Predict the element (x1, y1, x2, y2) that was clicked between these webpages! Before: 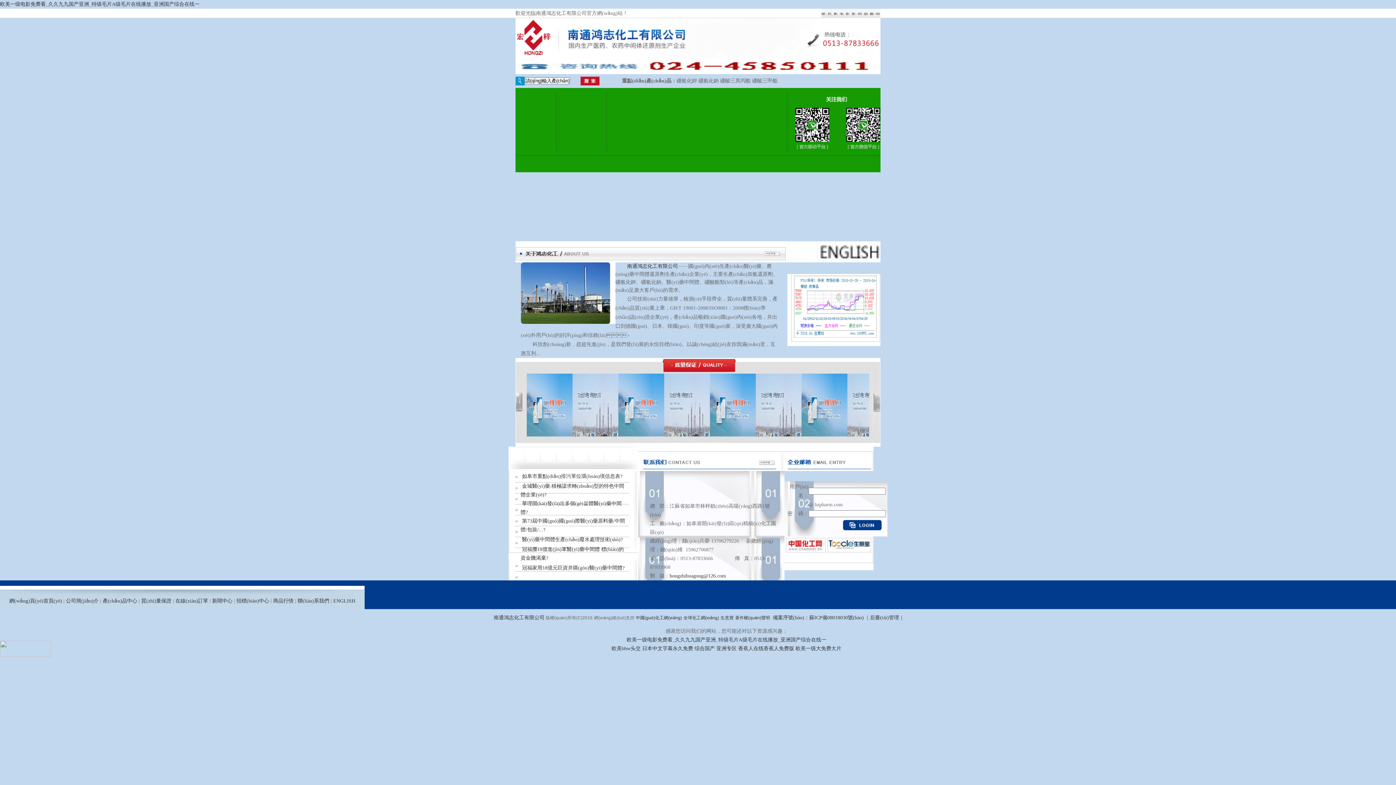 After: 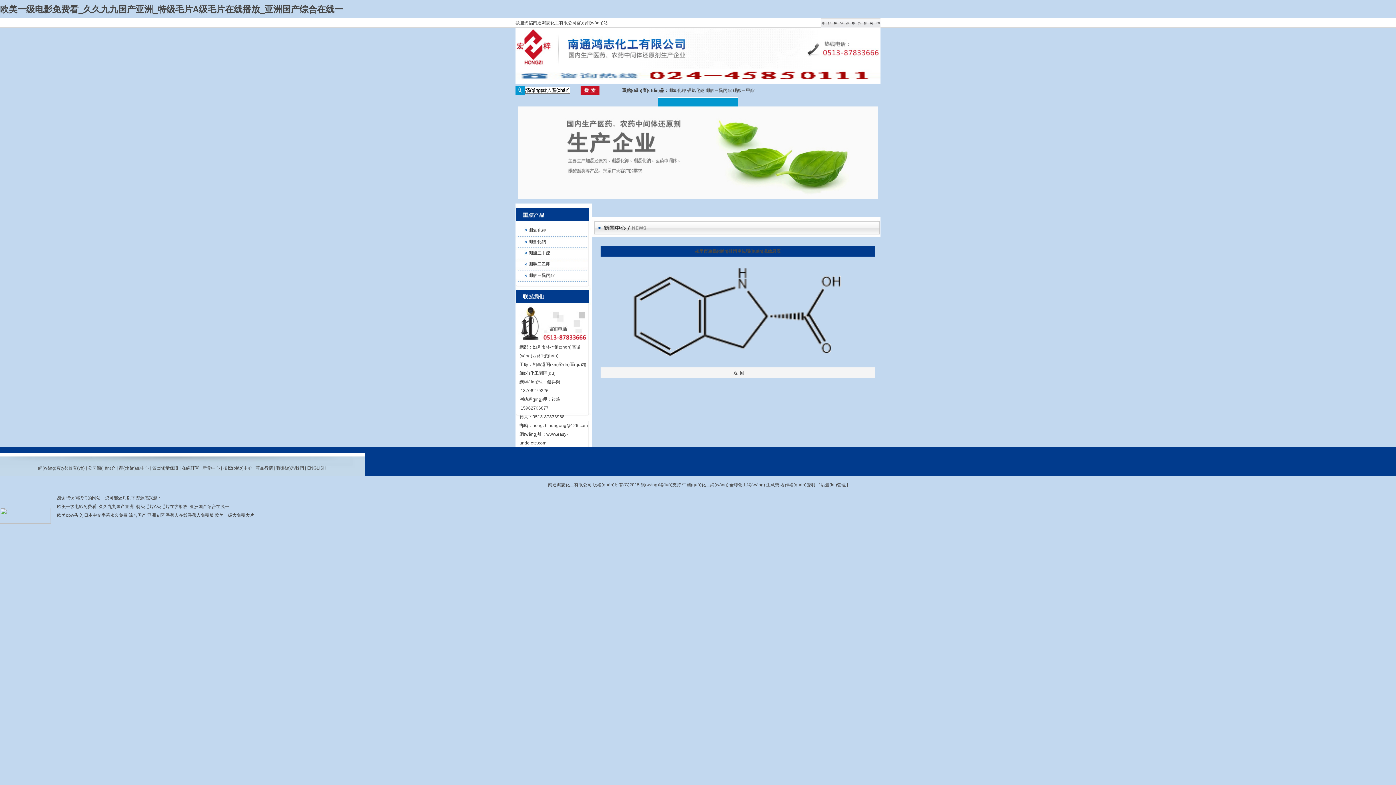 Action: label:  如皋市重點(diǎn)排污單位環(huán)境信息表? bbox: (520, 473, 622, 479)